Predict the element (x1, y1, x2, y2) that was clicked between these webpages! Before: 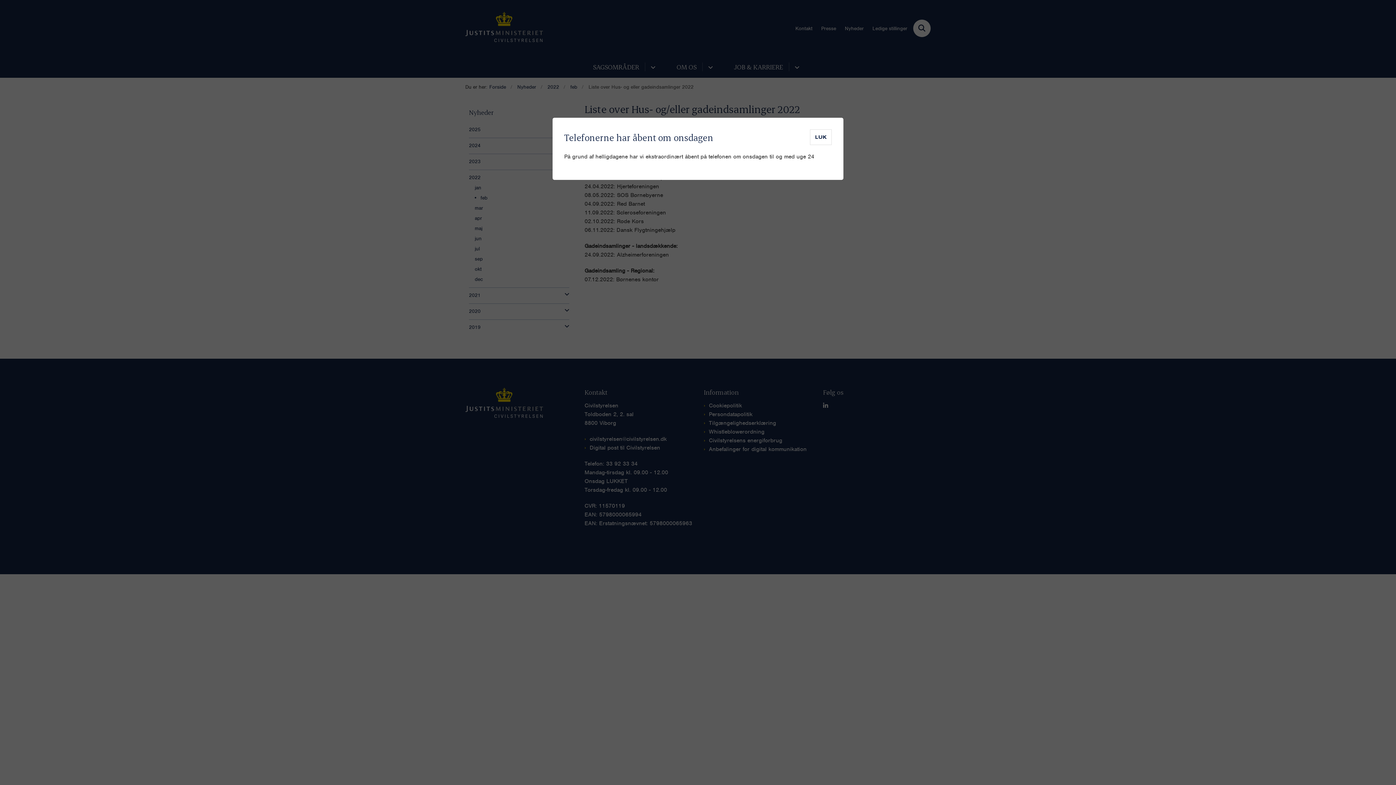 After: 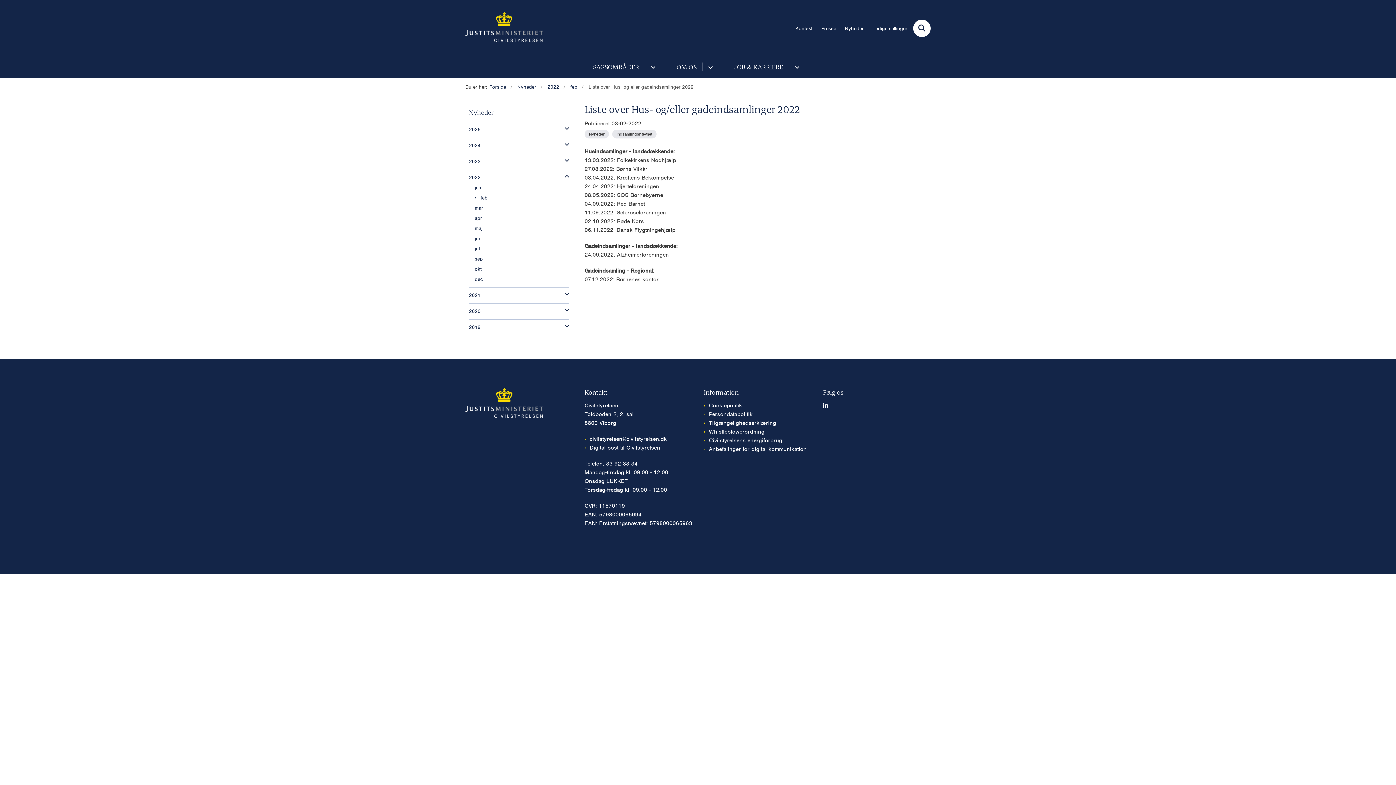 Action: bbox: (810, 129, 832, 145) label: LUK